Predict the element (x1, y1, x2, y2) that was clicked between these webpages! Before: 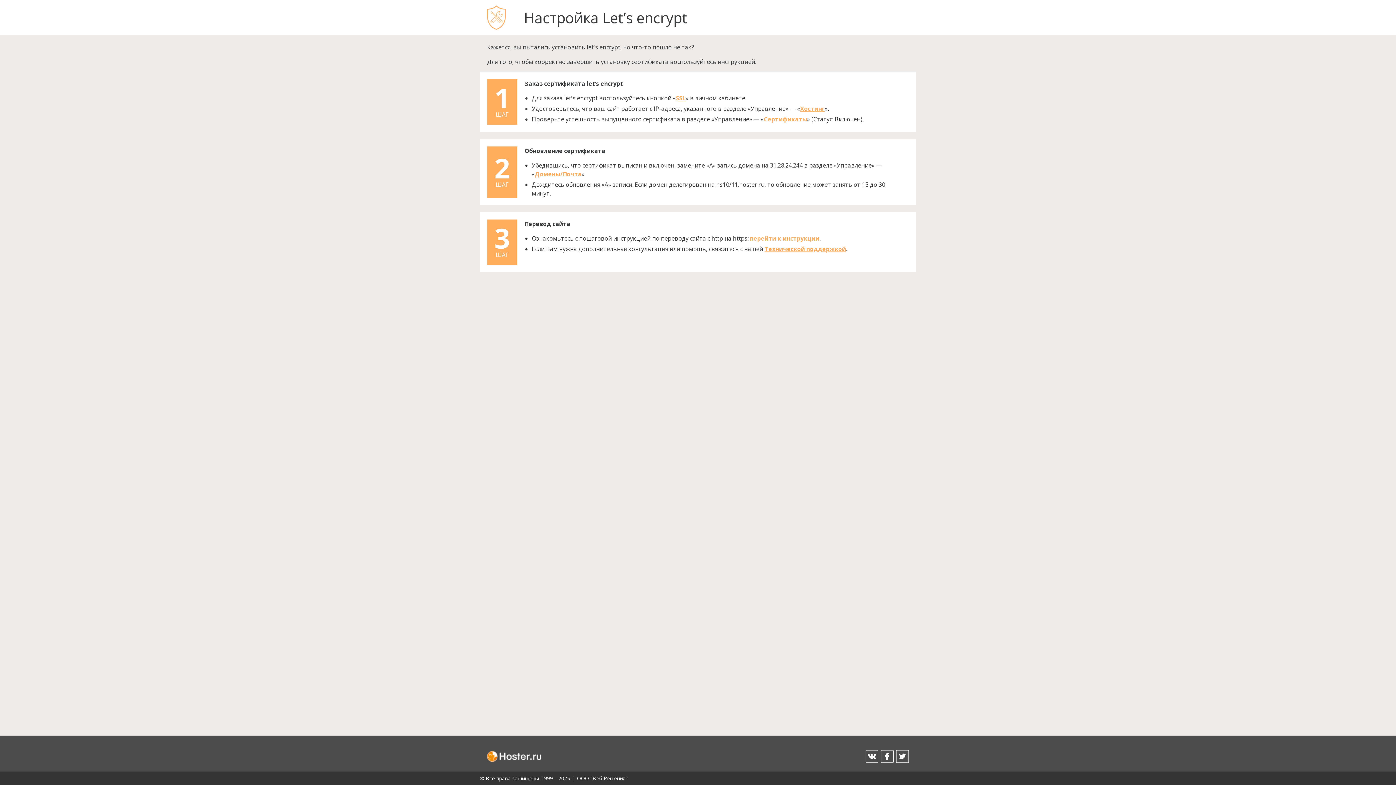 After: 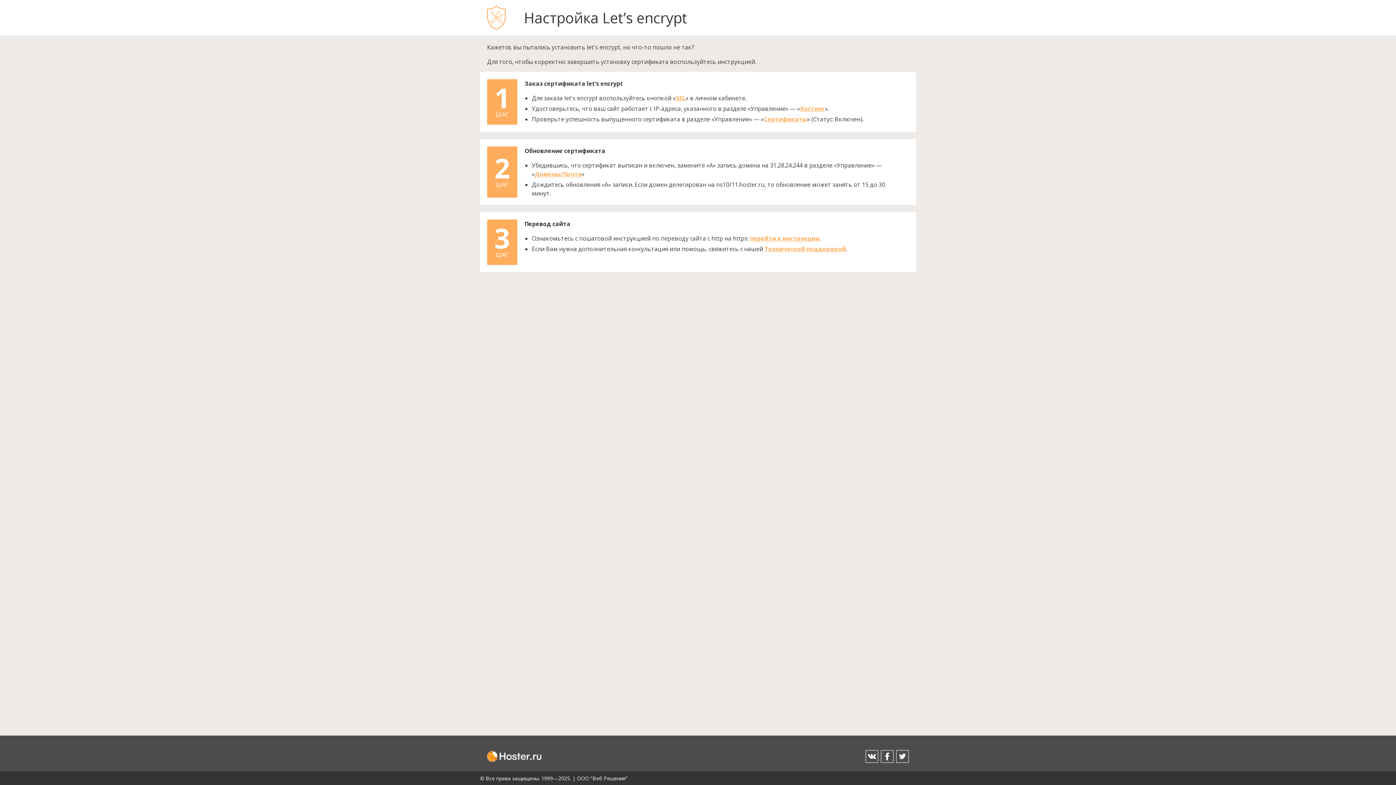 Action: bbox: (764, 115, 807, 123) label: Сертификаты